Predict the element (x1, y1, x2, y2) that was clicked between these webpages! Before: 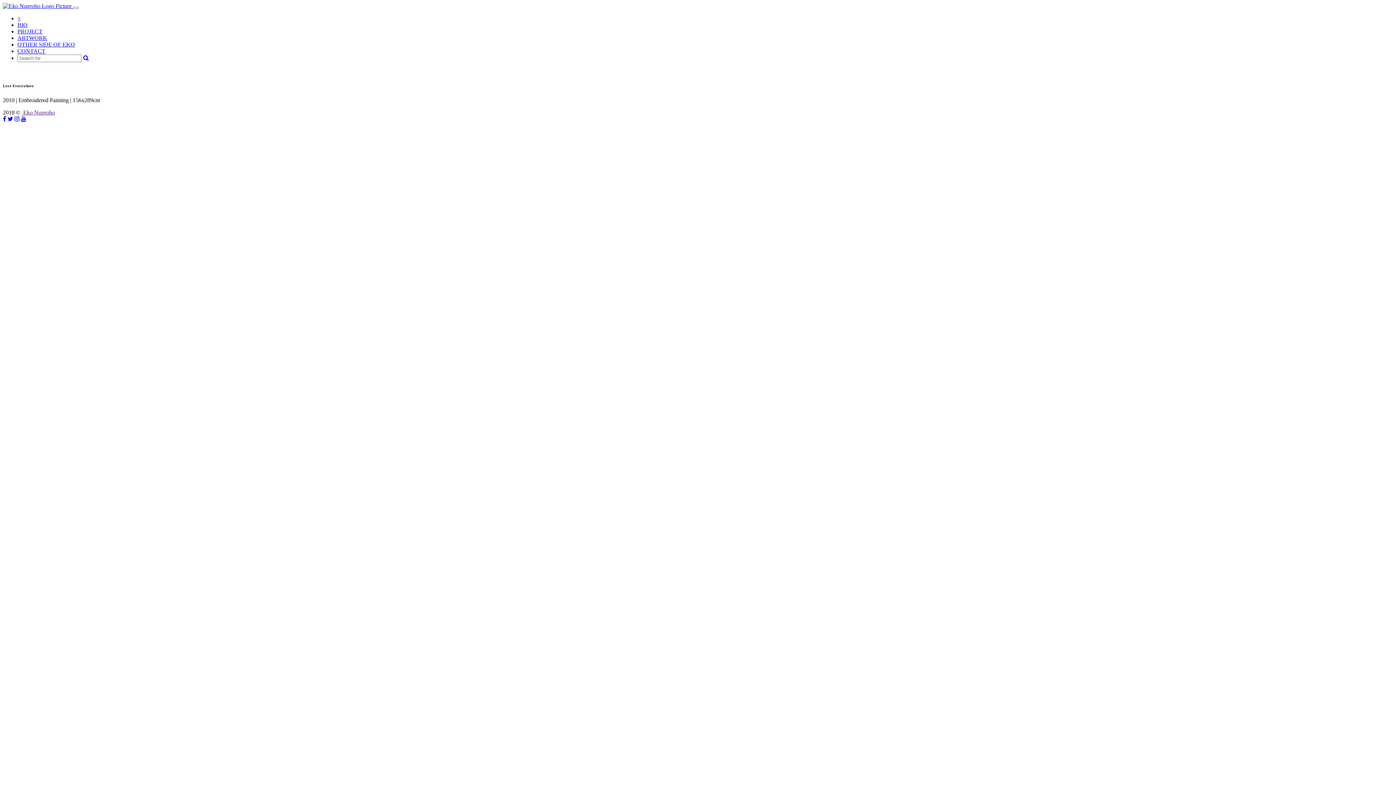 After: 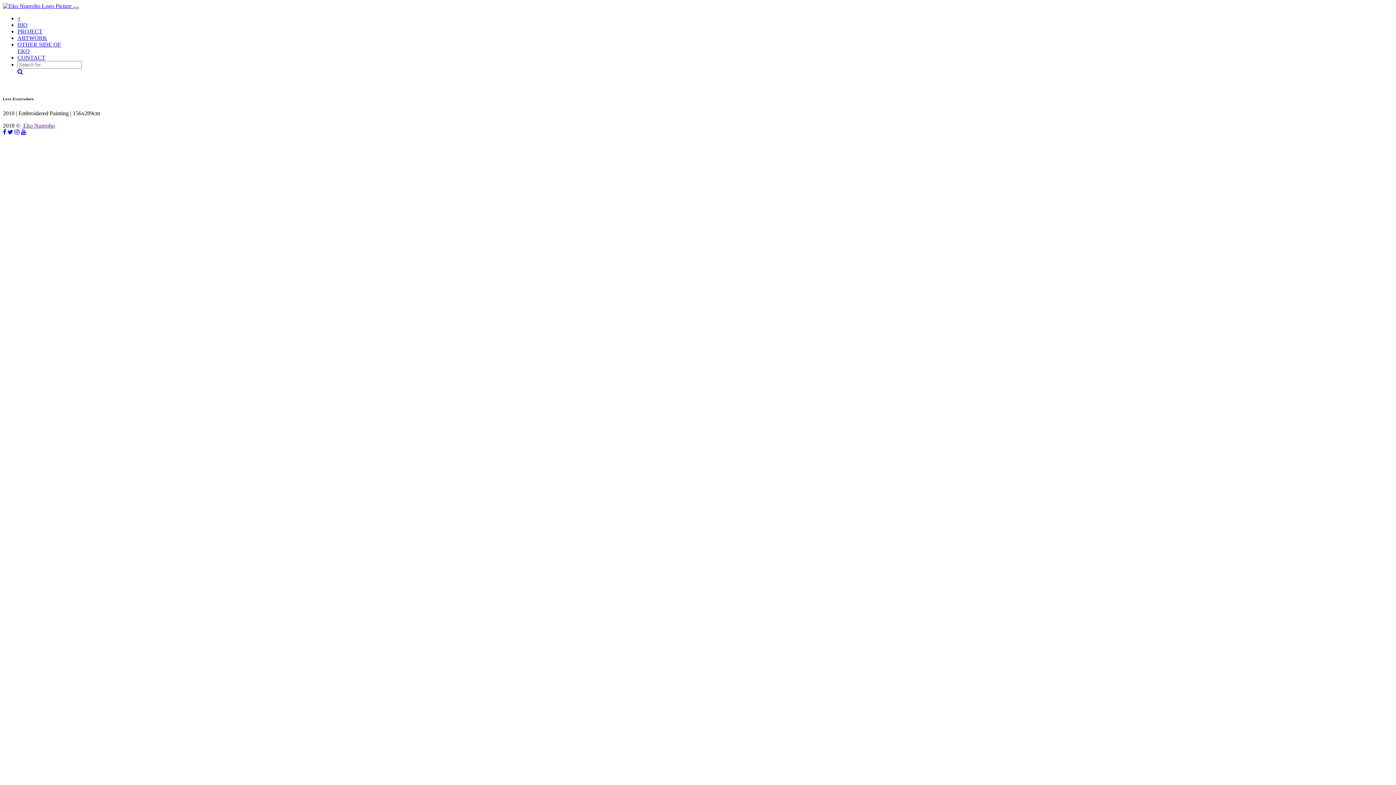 Action: label: Toggle navigation bbox: (73, 6, 78, 9)